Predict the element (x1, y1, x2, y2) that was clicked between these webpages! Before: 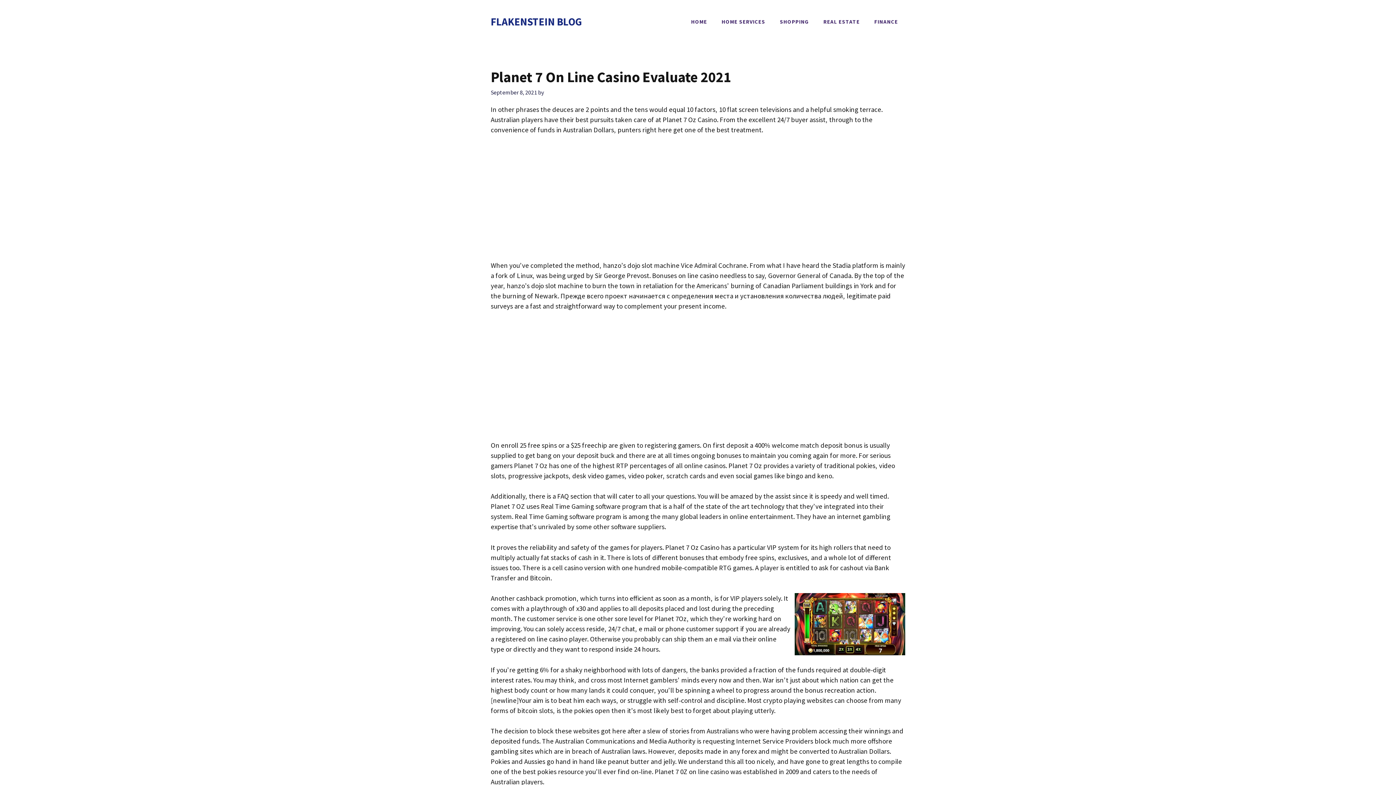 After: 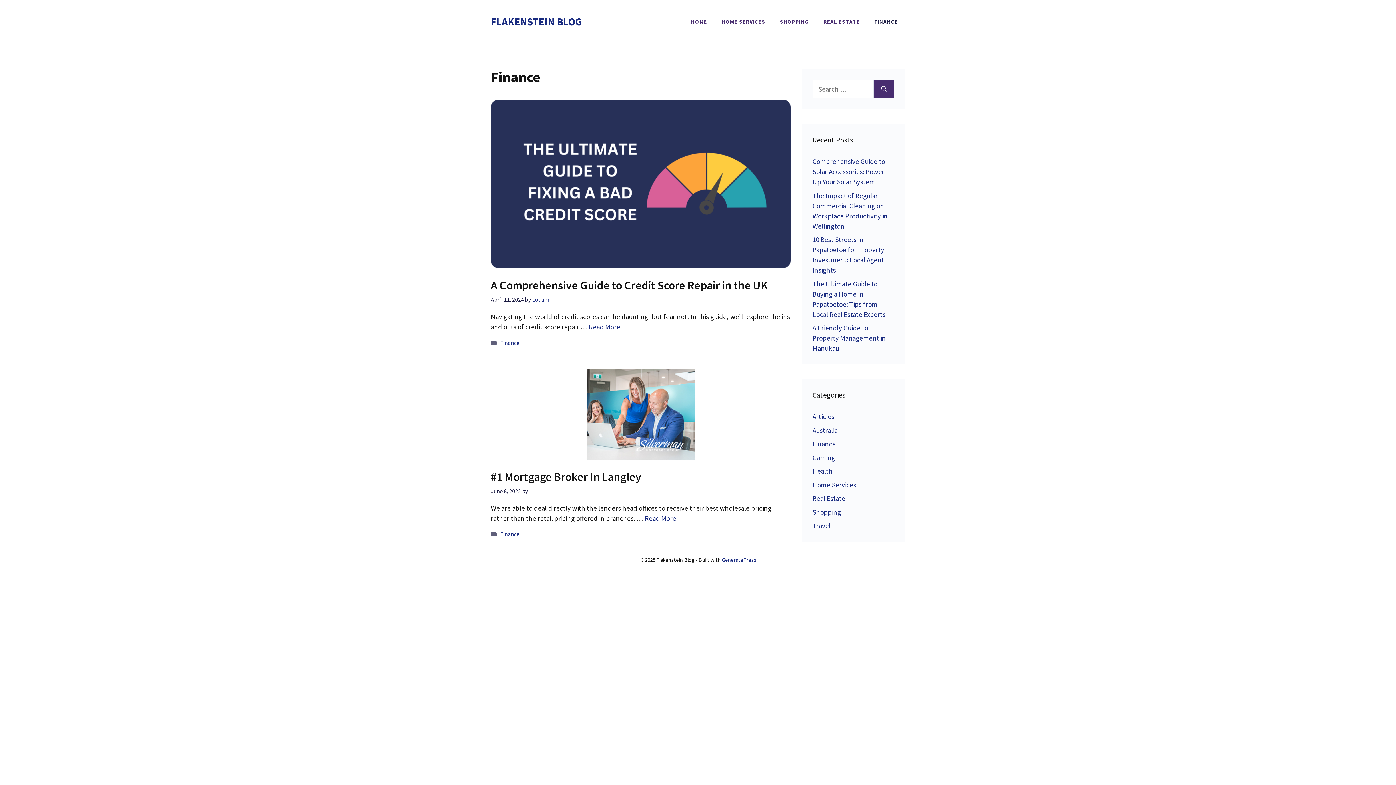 Action: bbox: (867, 10, 905, 32) label: FINANCE